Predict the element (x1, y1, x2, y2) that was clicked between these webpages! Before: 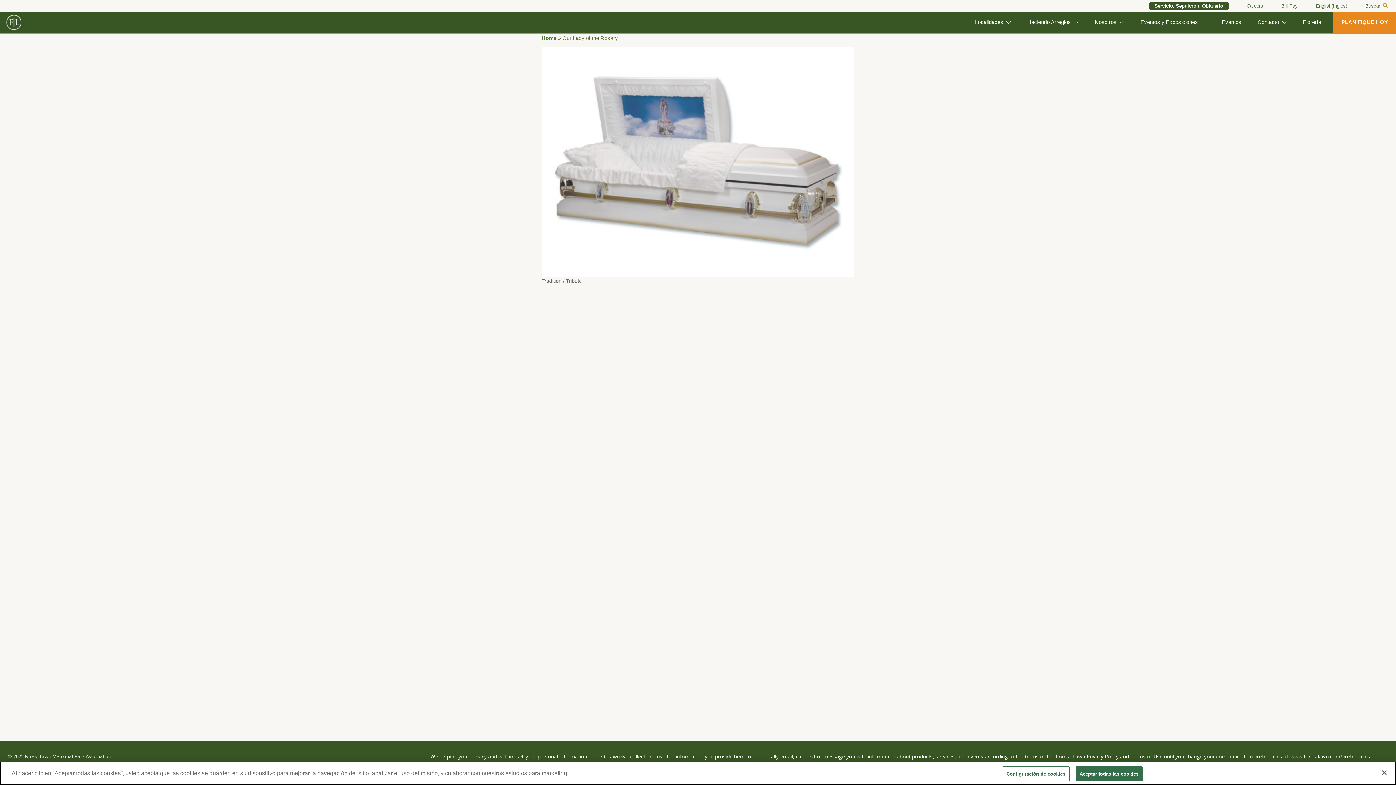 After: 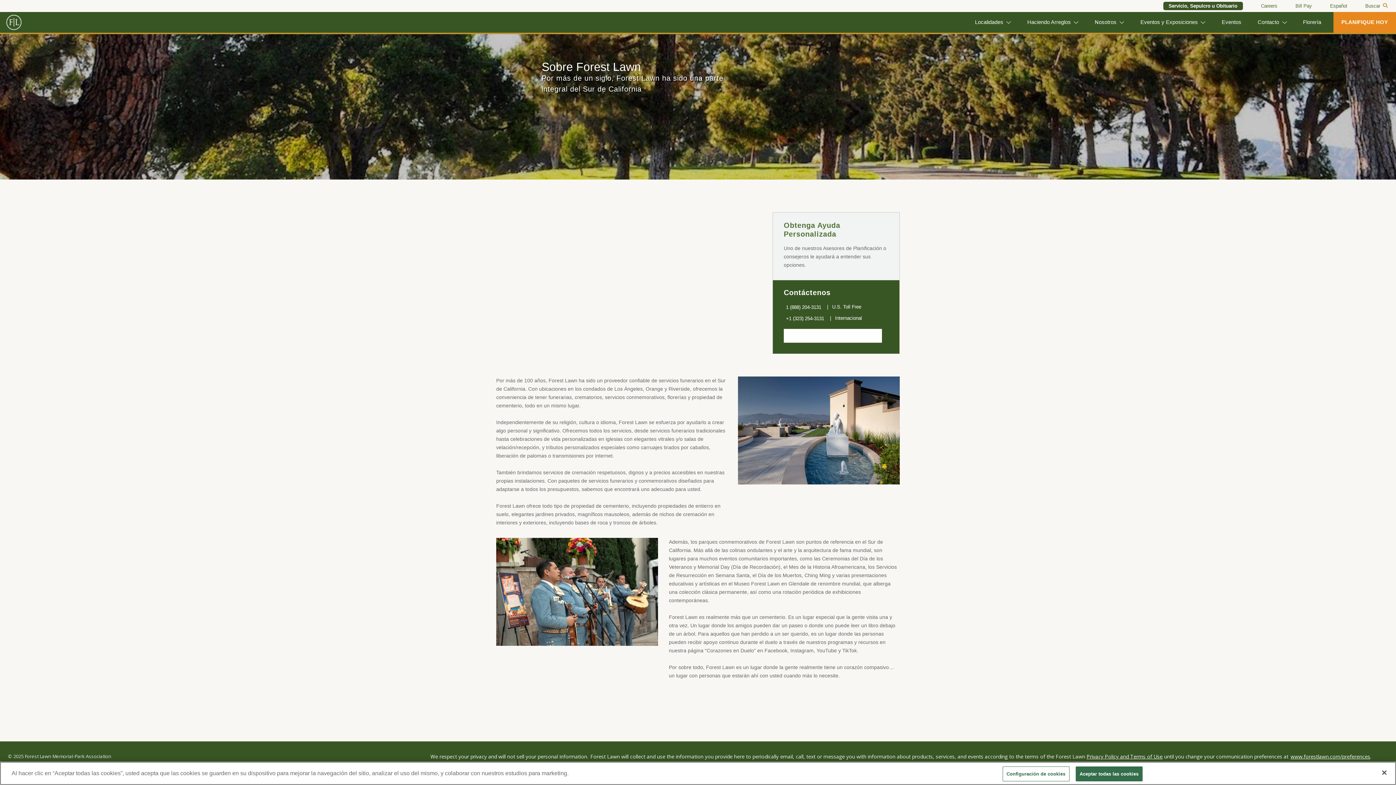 Action: label: Nosotros bbox: (1095, 12, 1118, 32)